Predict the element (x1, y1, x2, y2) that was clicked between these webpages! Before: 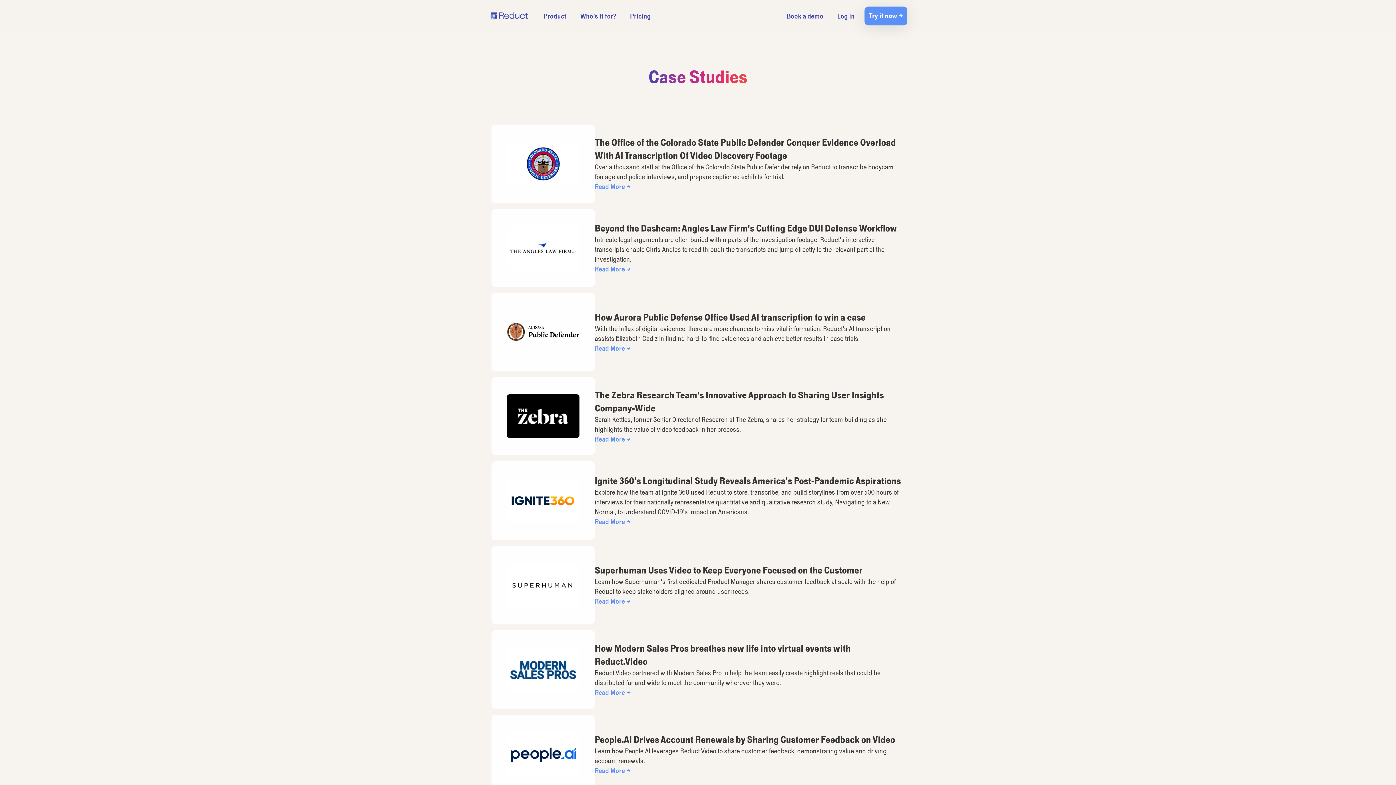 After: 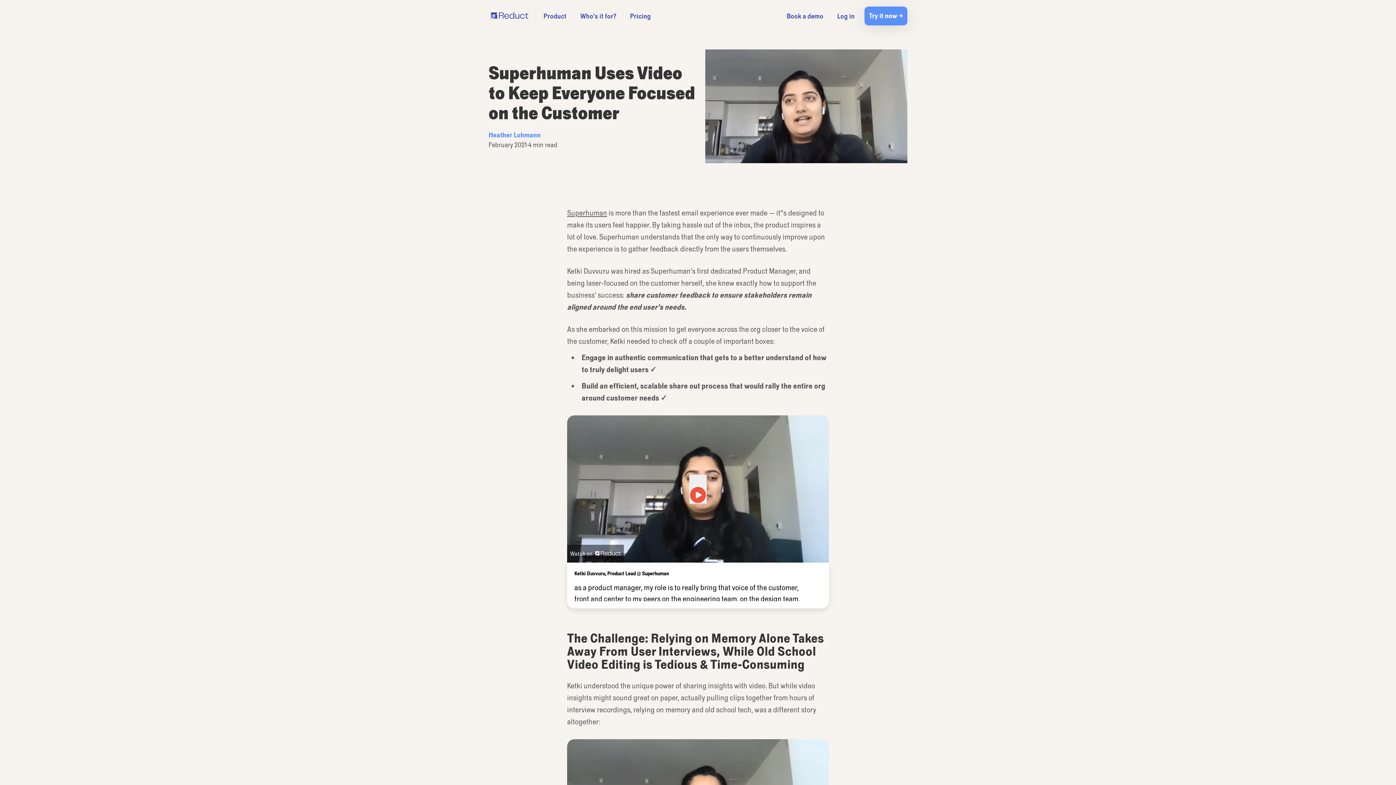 Action: label: Superhuman Uses Video to Keep Everyone Focused on the Customer

Learn how Superhuman’s first dedicated Product Manager shares customer feedback at scale with the help of Reduct to keep stakeholders aligned around user needs.

Read More → bbox: (488, 543, 907, 627)